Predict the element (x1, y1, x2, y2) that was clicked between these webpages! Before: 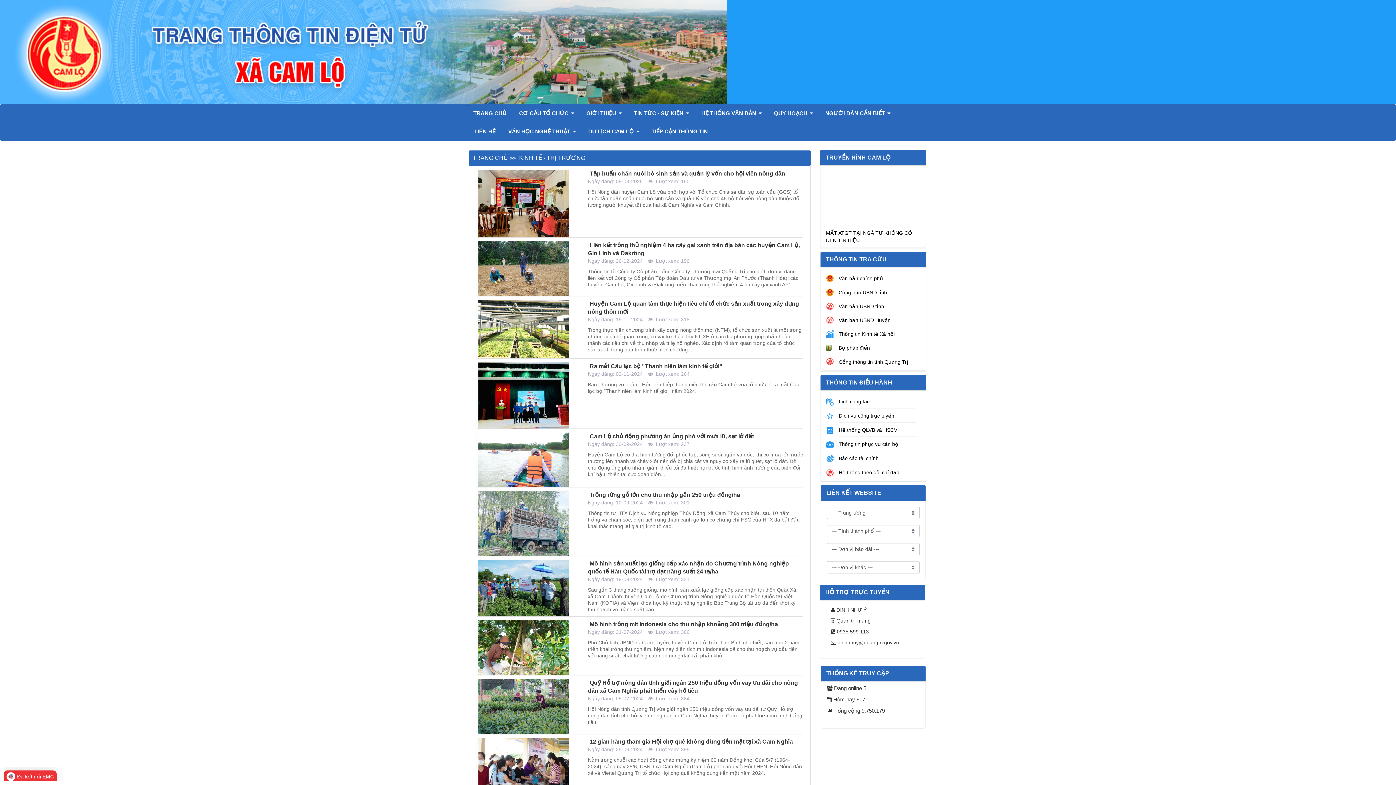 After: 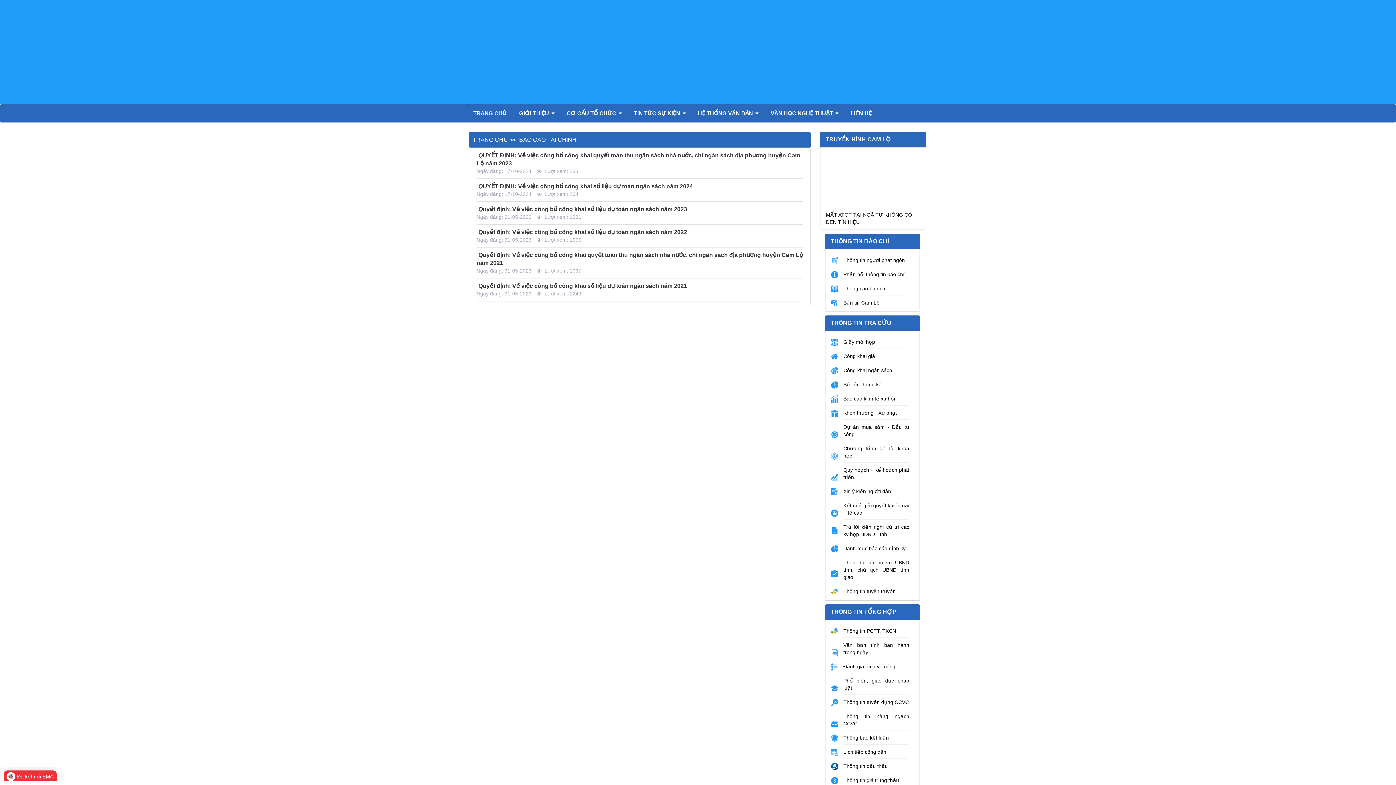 Action: bbox: (838, 455, 878, 461) label: Báo cáo tài chính